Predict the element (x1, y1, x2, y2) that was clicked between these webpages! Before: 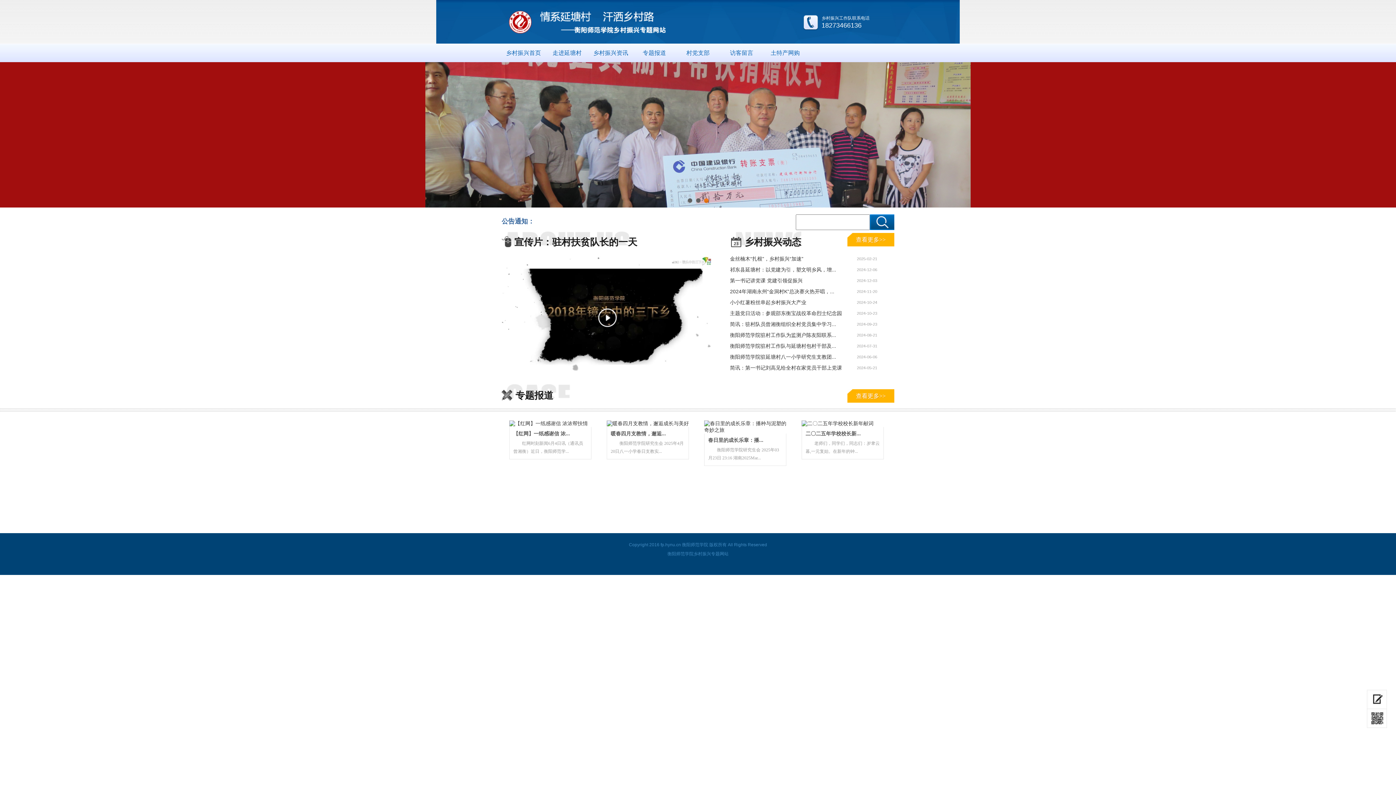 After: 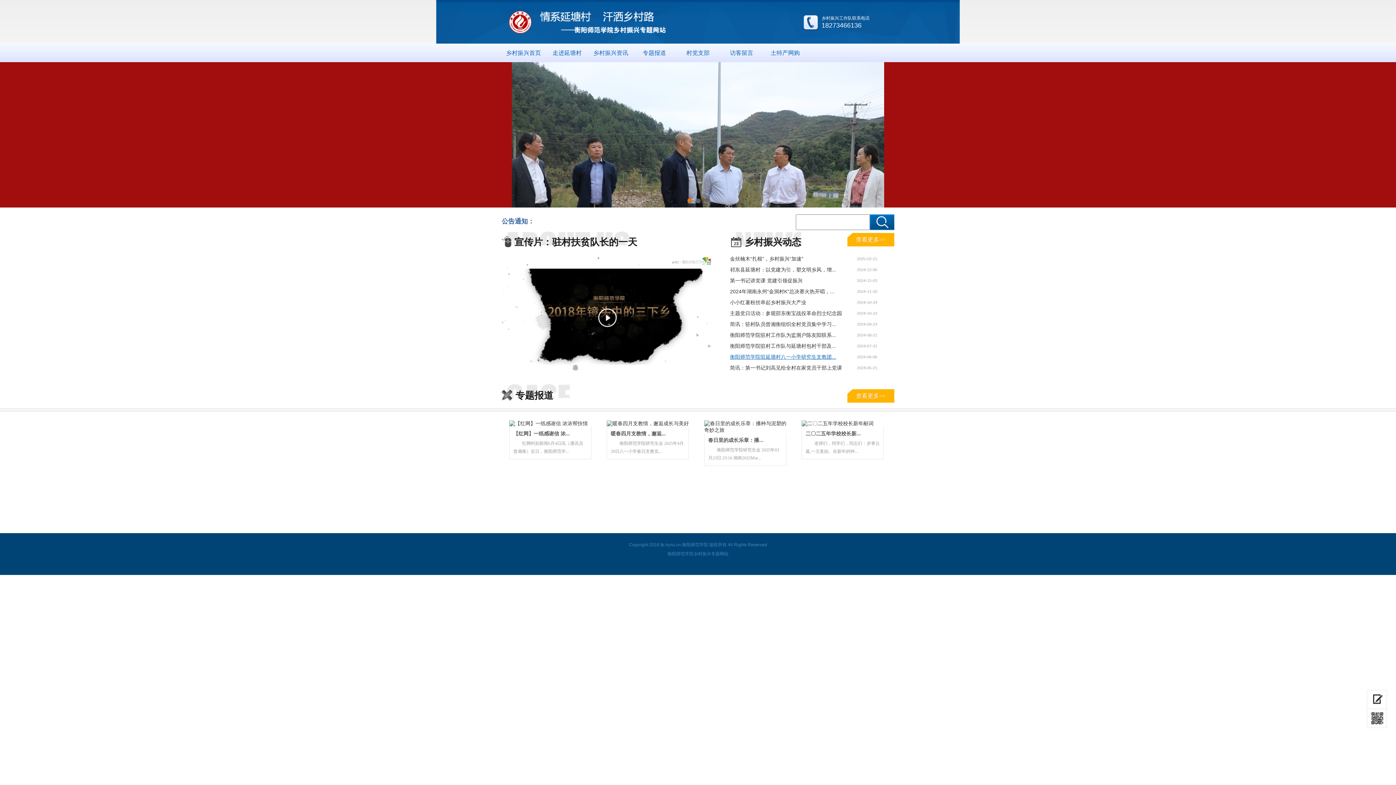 Action: label: 衡阳师范学院驻延塘村八一小学研究生支教团... bbox: (730, 354, 836, 360)